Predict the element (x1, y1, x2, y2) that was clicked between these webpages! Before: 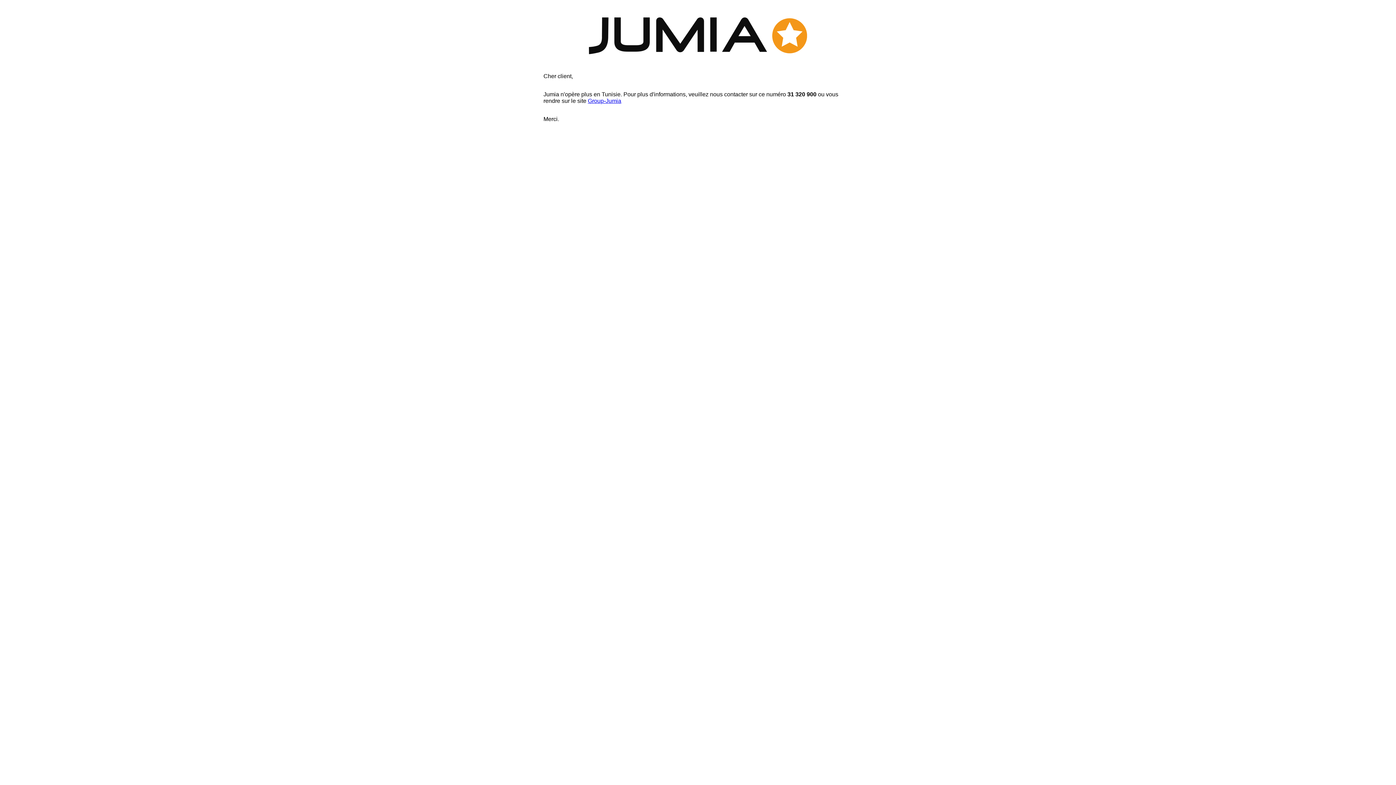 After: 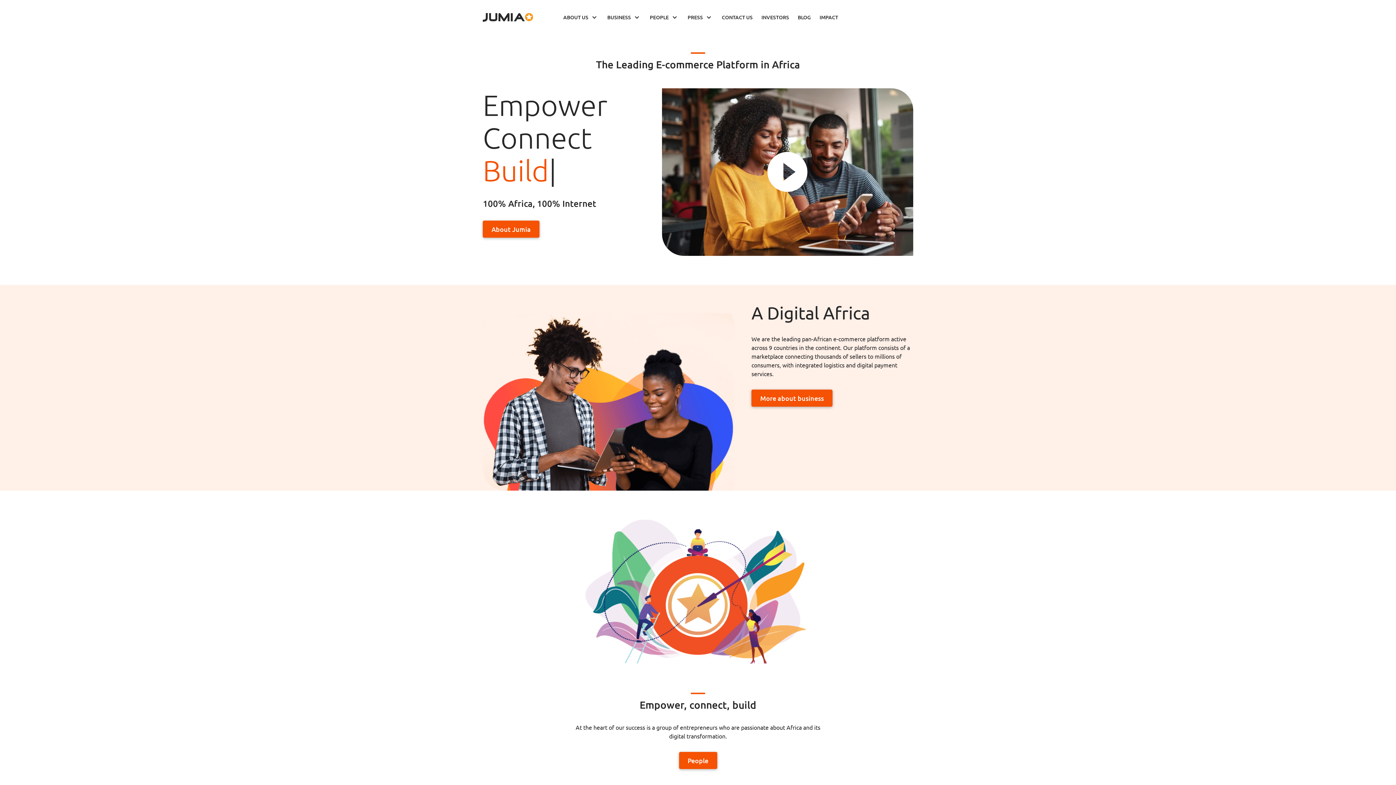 Action: bbox: (588, 97, 621, 103) label: Group-Jumia